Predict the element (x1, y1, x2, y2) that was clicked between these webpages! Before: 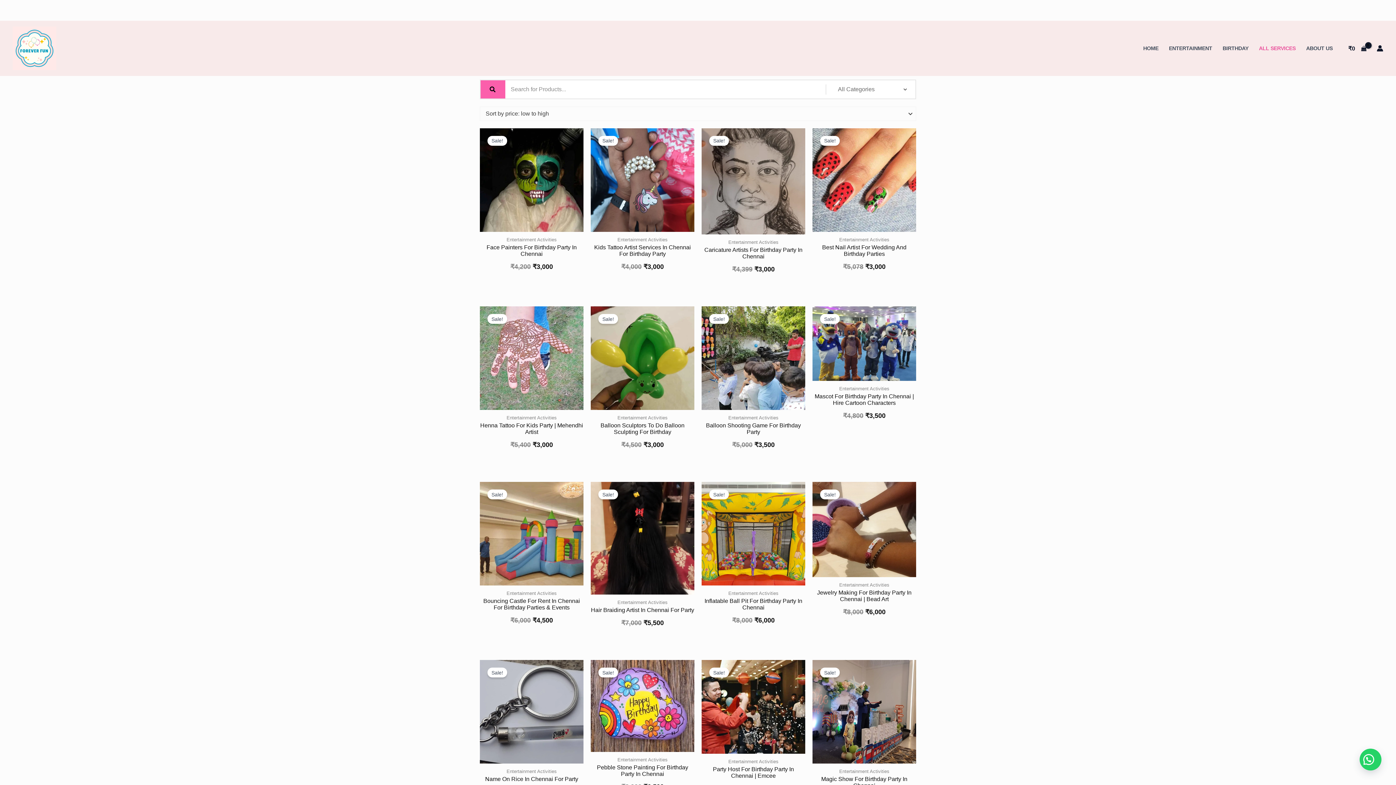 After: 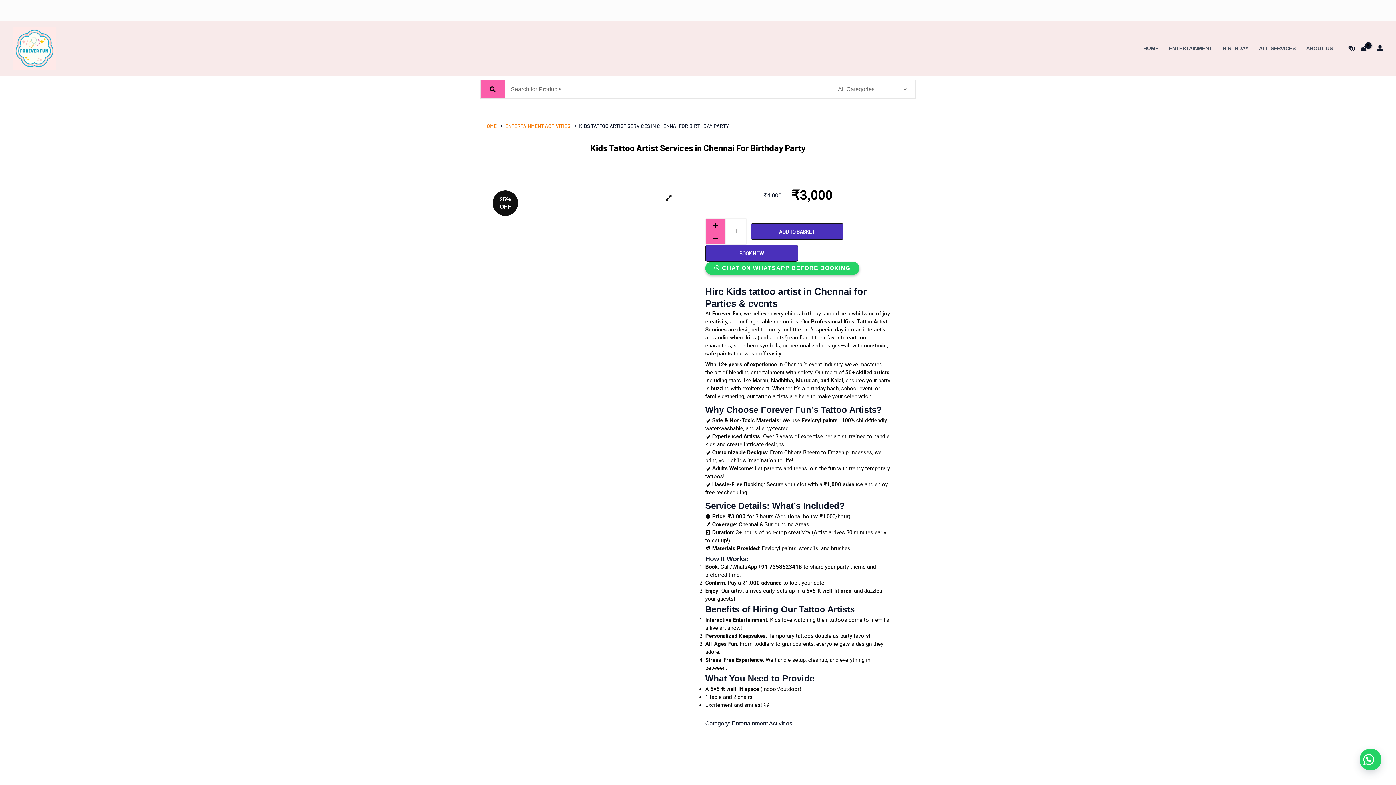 Action: bbox: (619, 227, 640, 233)